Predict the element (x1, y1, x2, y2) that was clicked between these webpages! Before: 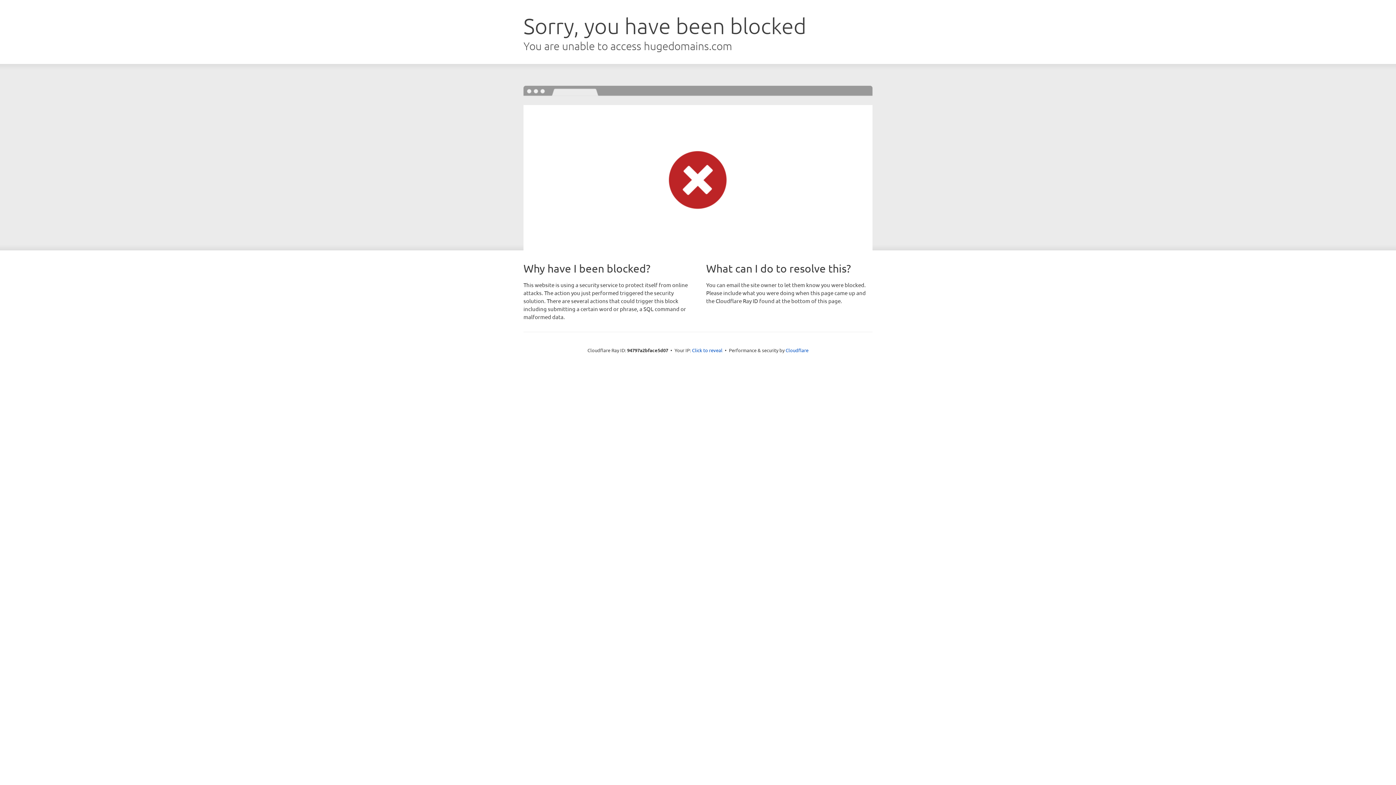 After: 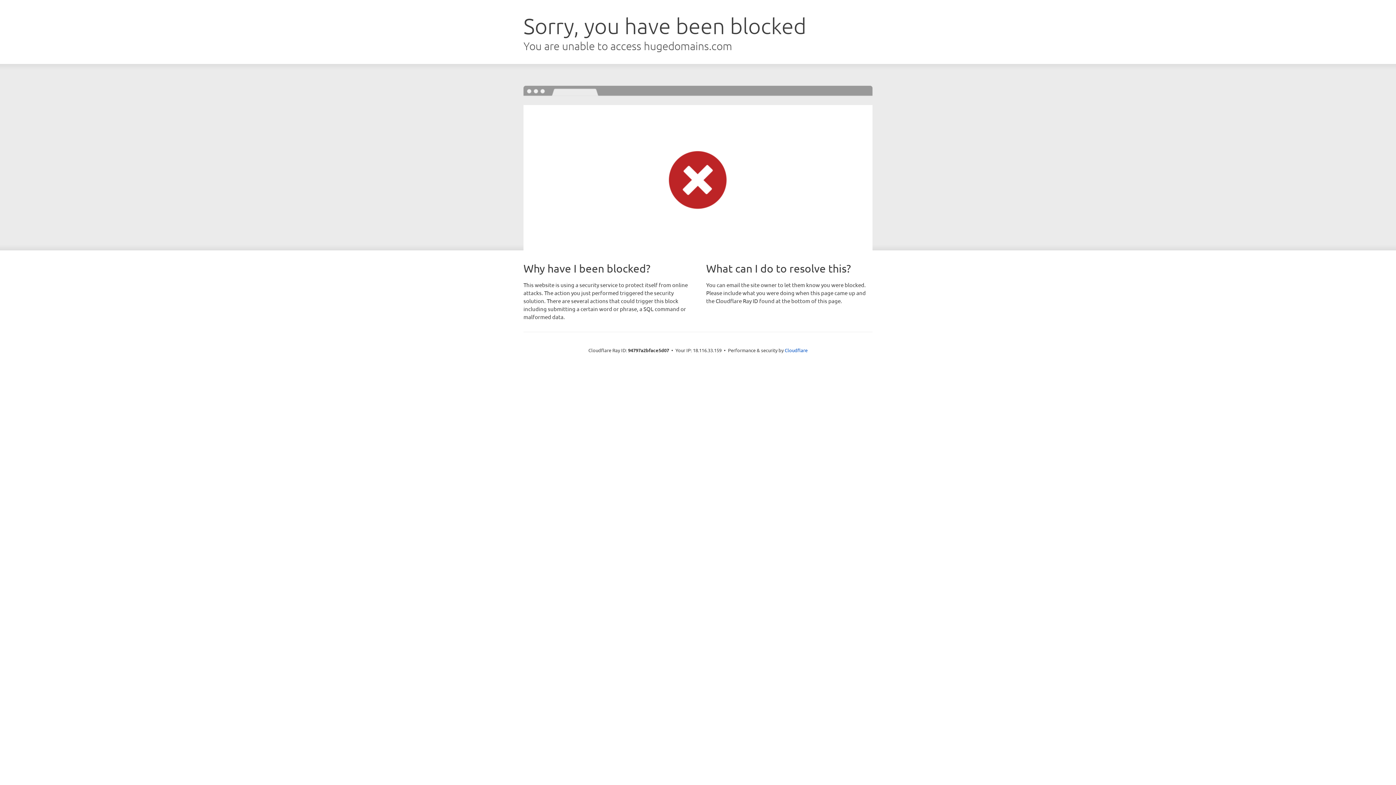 Action: bbox: (692, 346, 722, 353) label: Click to reveal